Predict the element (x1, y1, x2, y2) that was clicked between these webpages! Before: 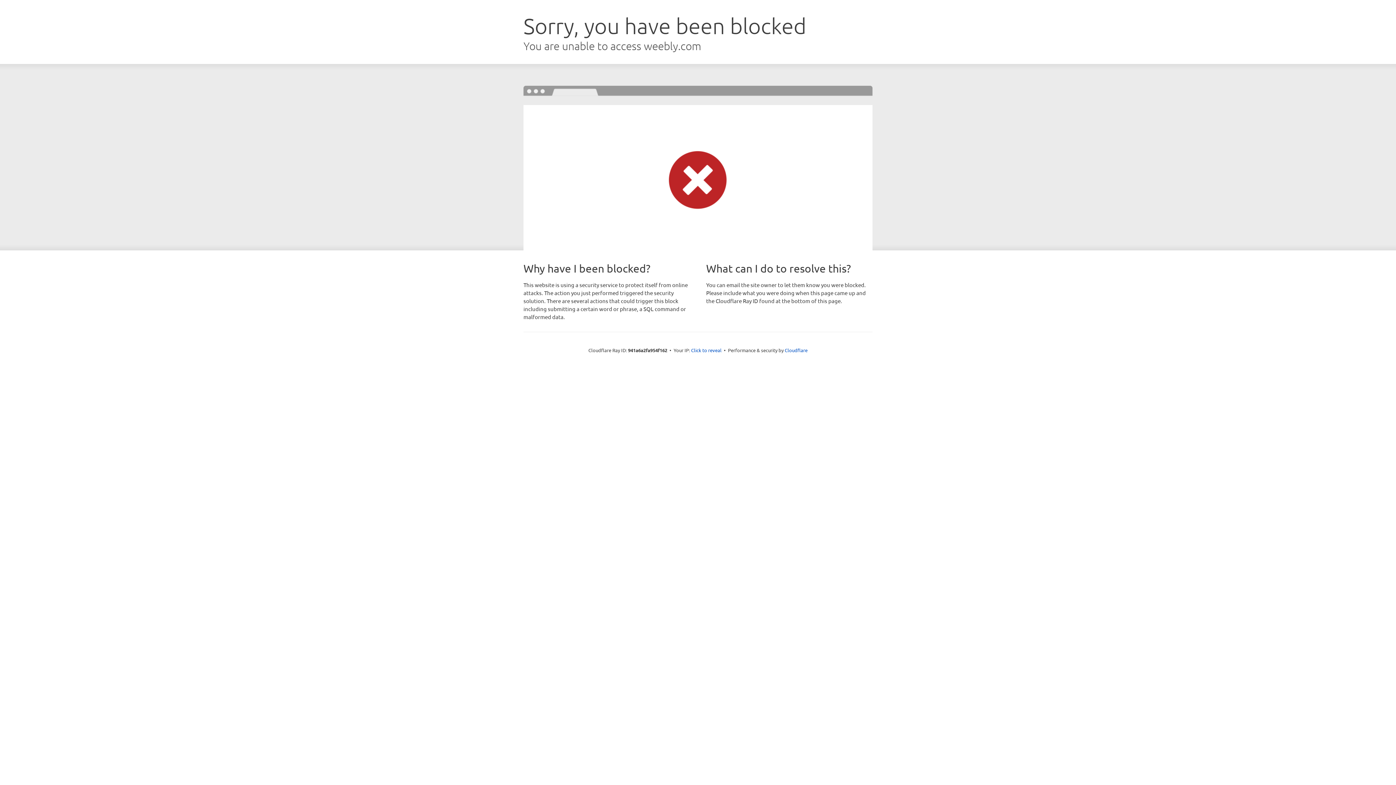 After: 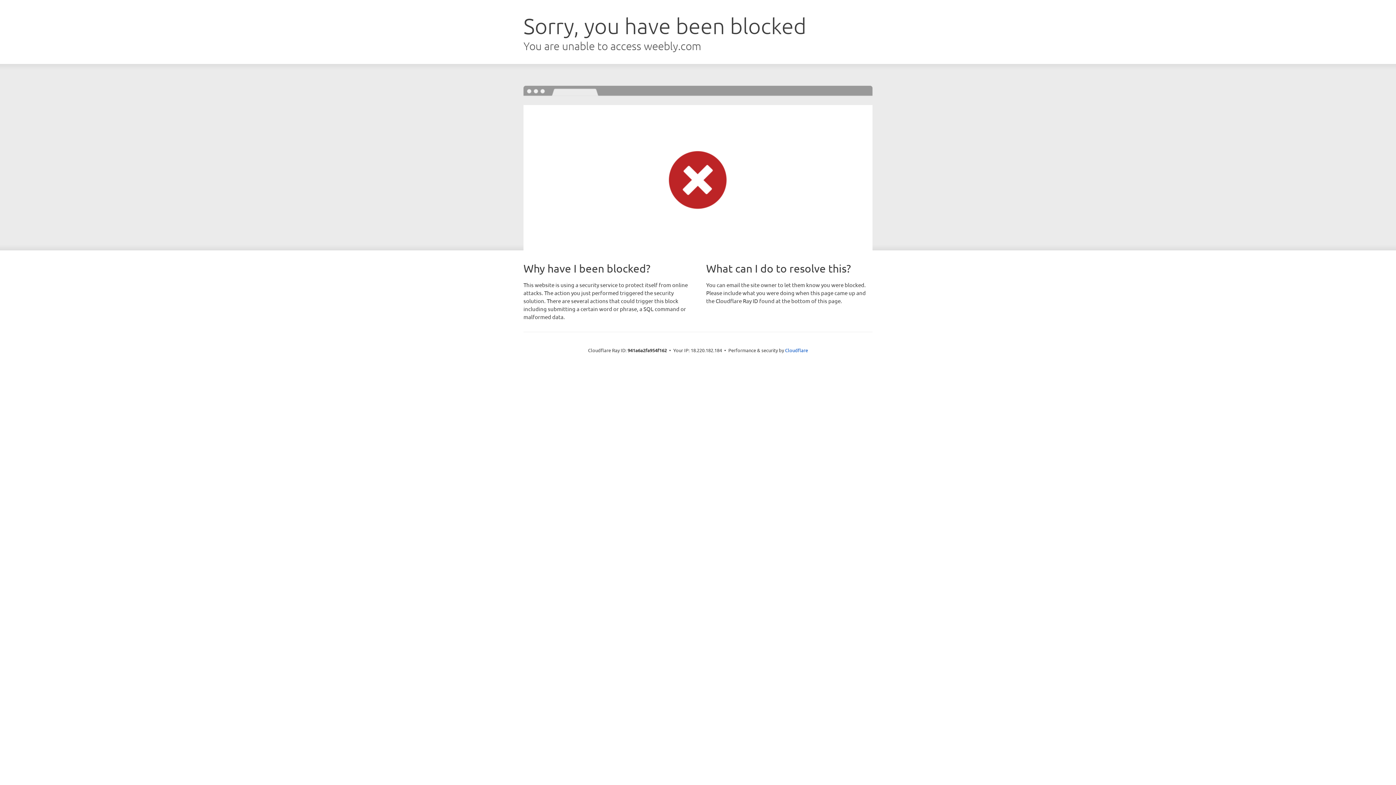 Action: label: Click to reveal bbox: (691, 346, 721, 353)